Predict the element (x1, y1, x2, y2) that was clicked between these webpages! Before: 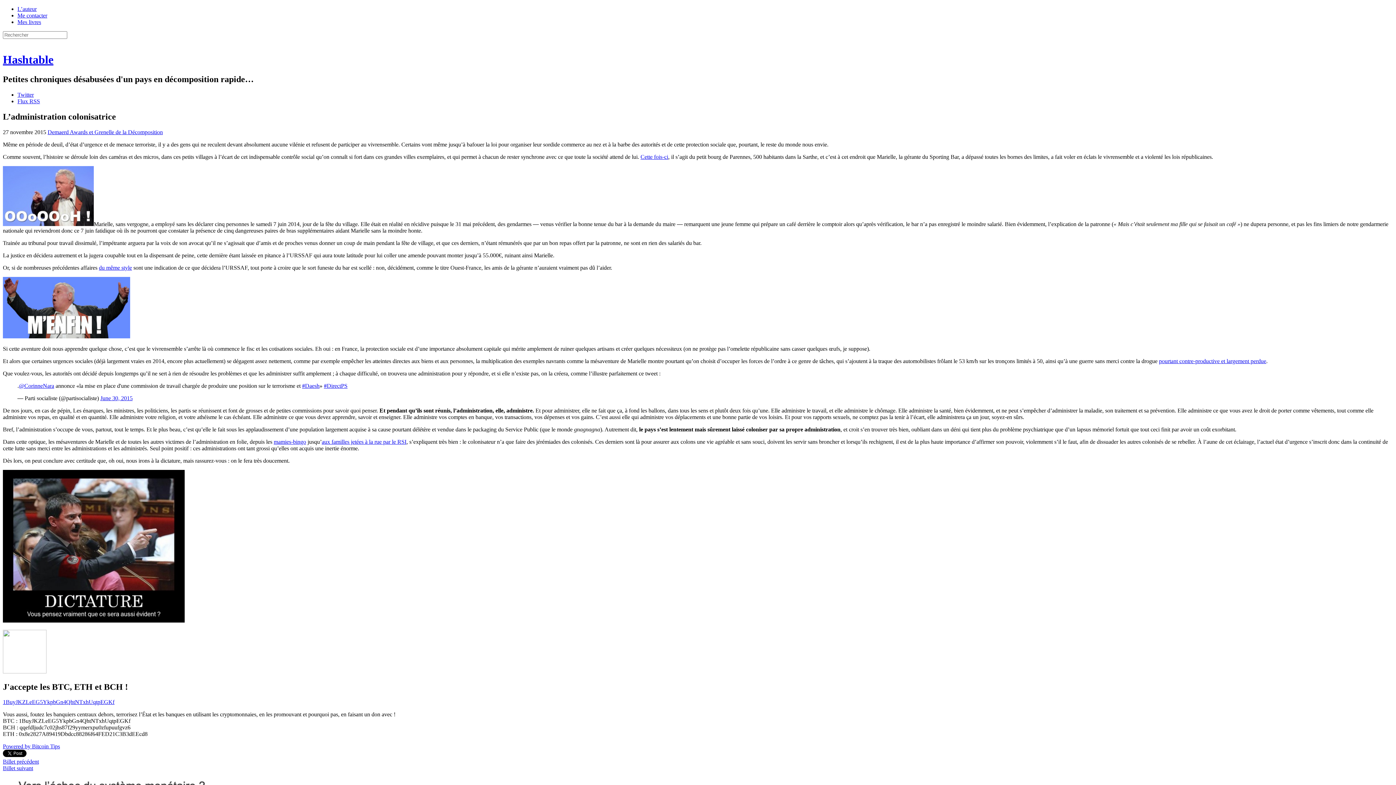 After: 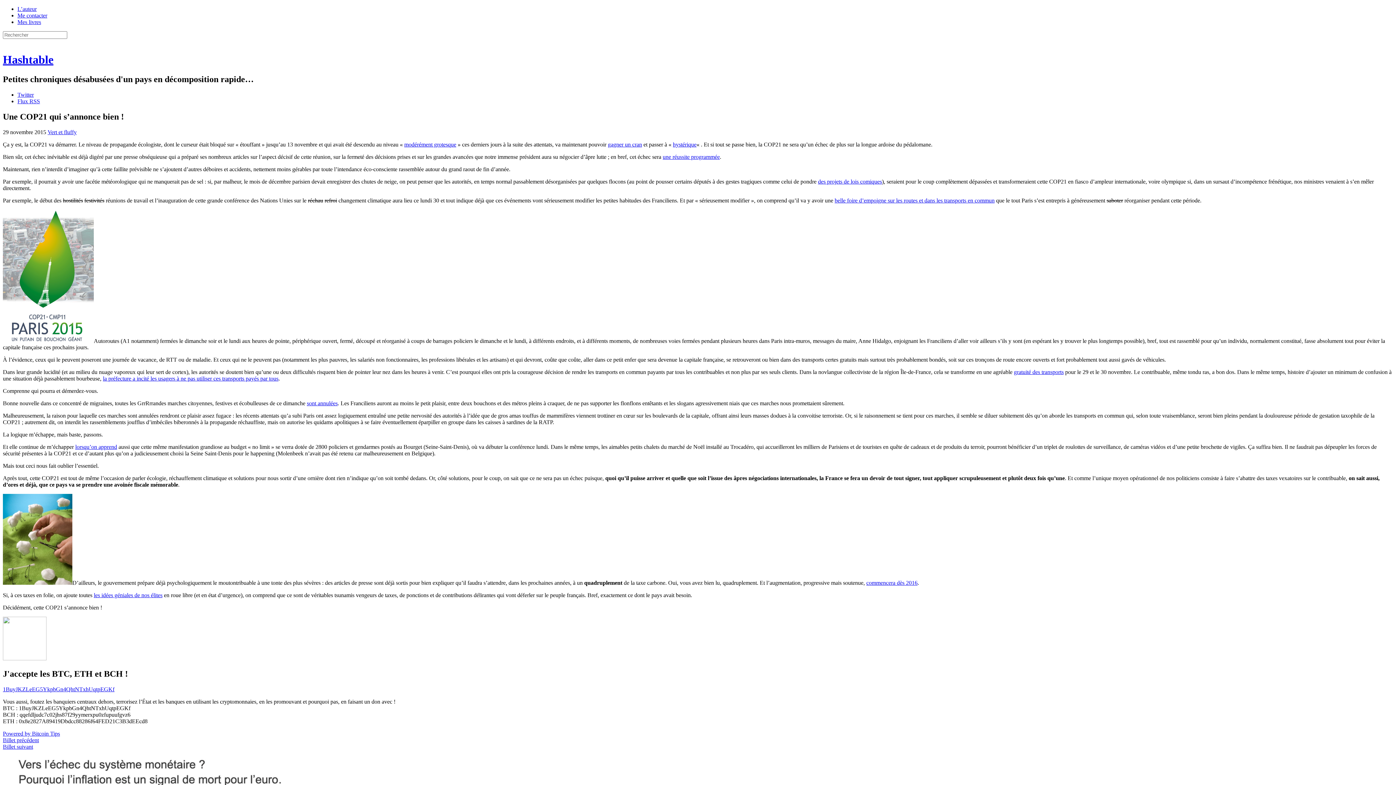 Action: label: Billet suivant bbox: (2, 765, 33, 771)